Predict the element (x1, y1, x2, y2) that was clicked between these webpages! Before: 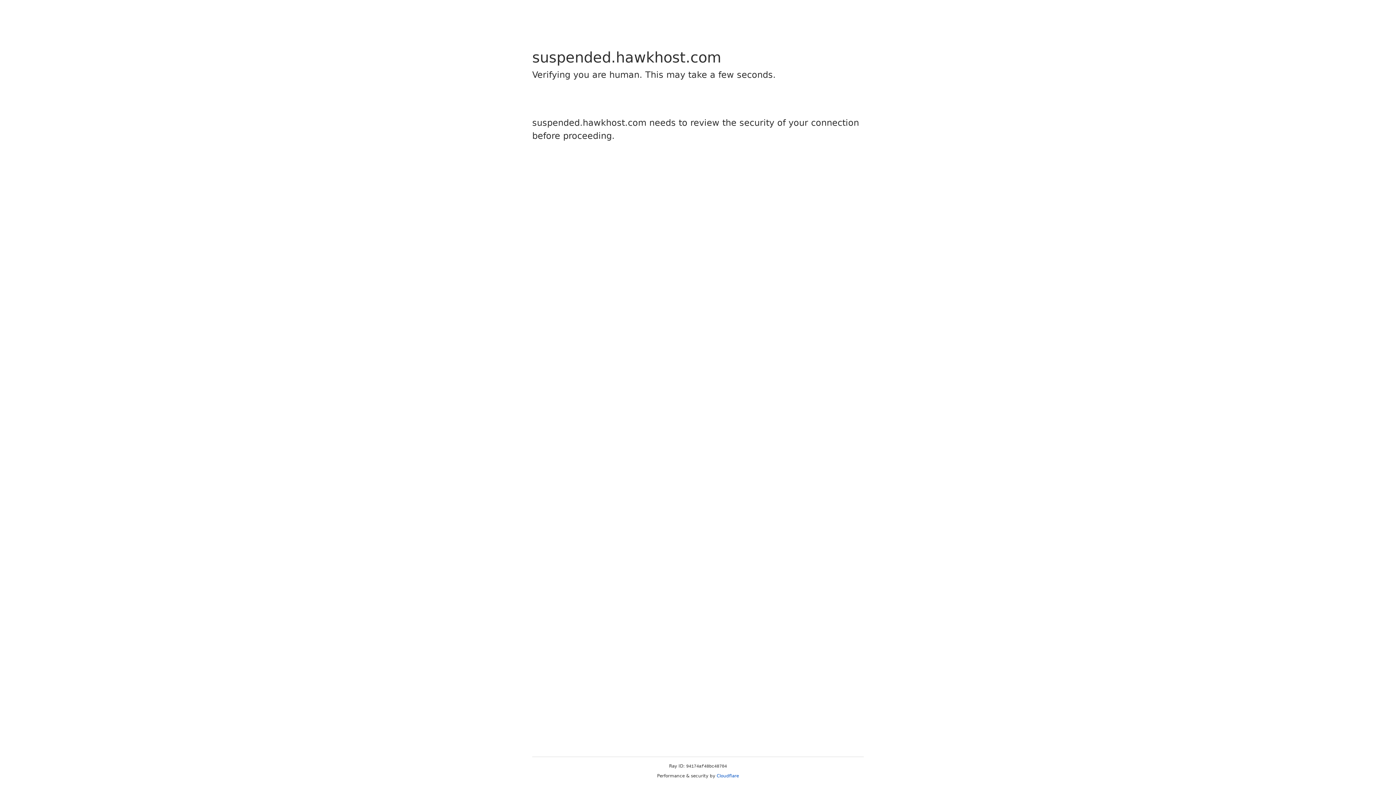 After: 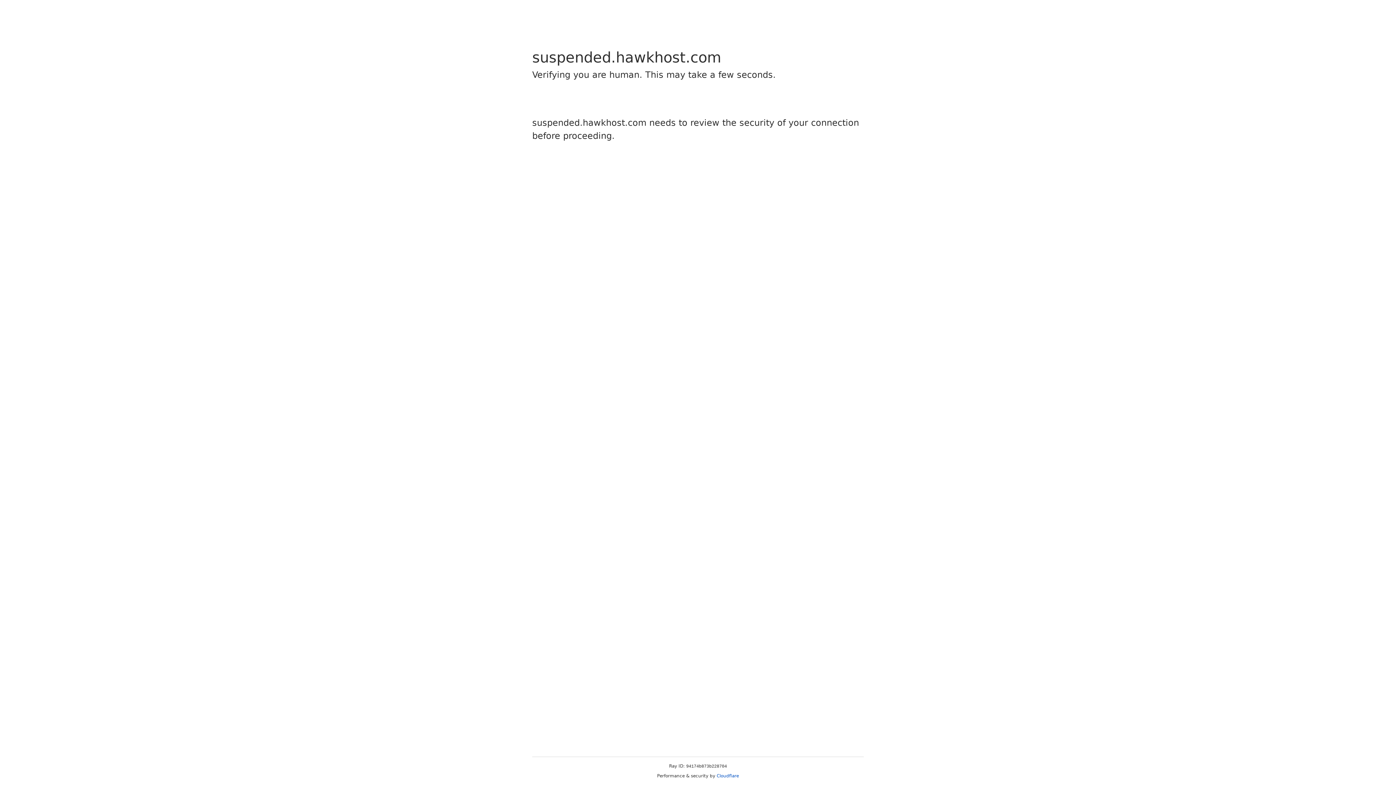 Action: label: Cloudflare bbox: (716, 773, 739, 778)